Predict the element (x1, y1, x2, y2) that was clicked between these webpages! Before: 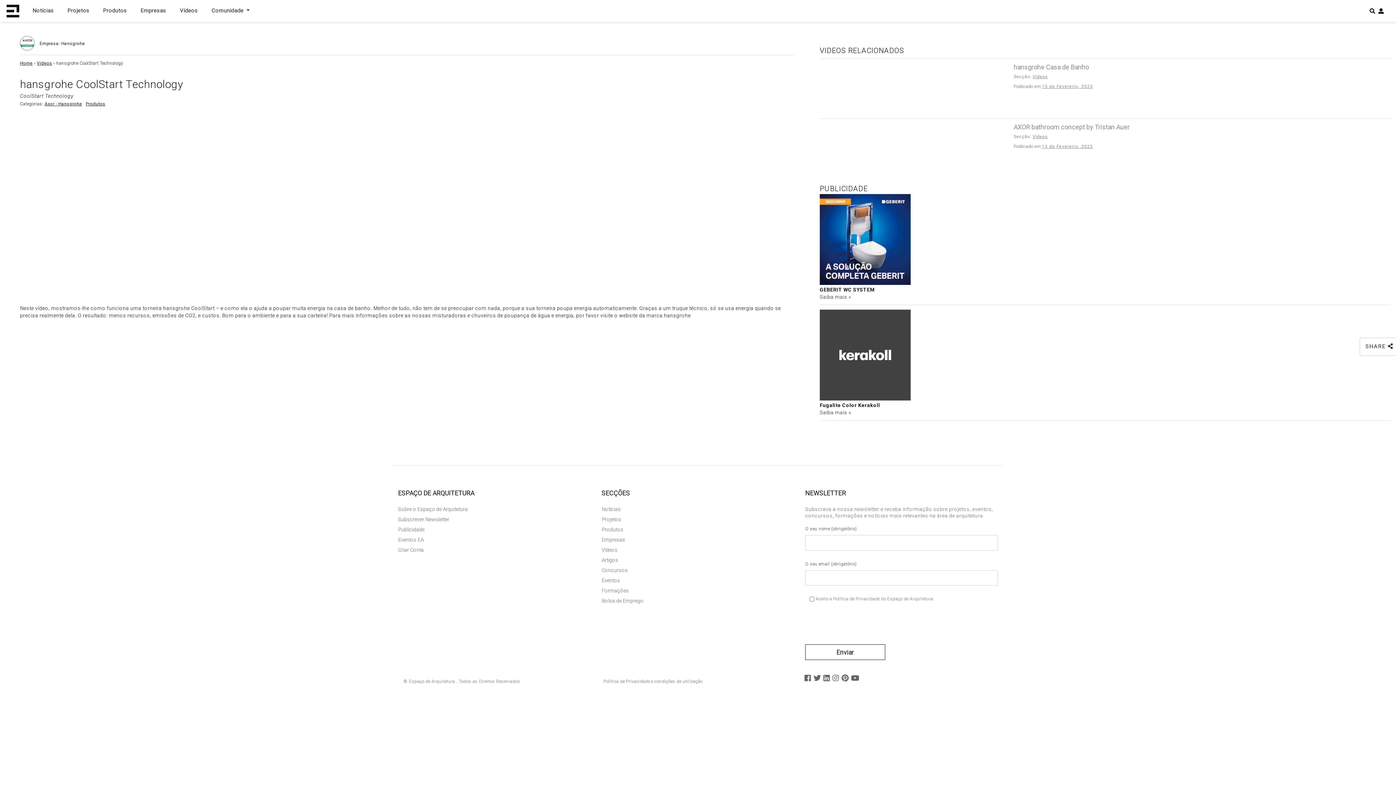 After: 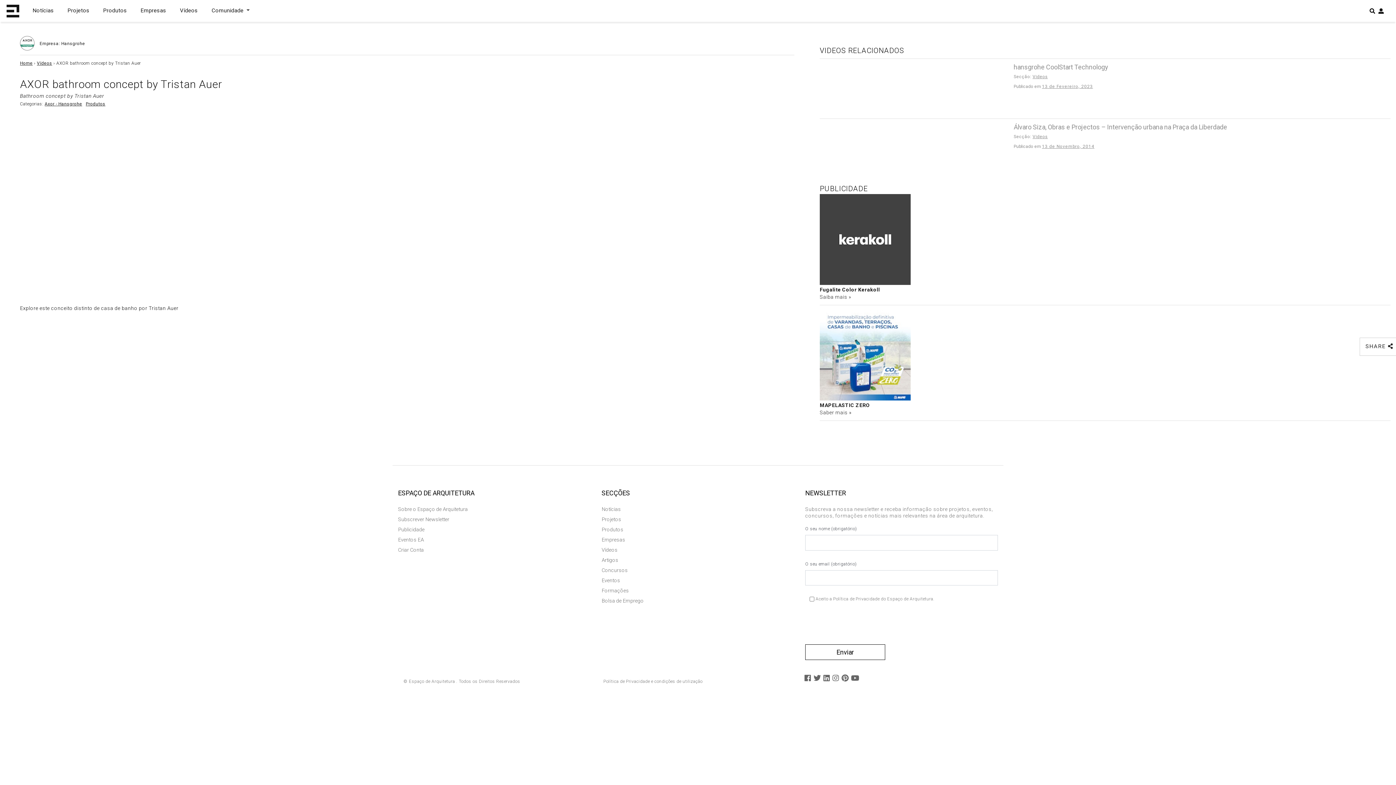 Action: bbox: (819, 123, 1390, 174) label: AXOR bathroom concept by Tristan Auer

Secção: Videos

Publicado em 13 de Fevereiro, 2023